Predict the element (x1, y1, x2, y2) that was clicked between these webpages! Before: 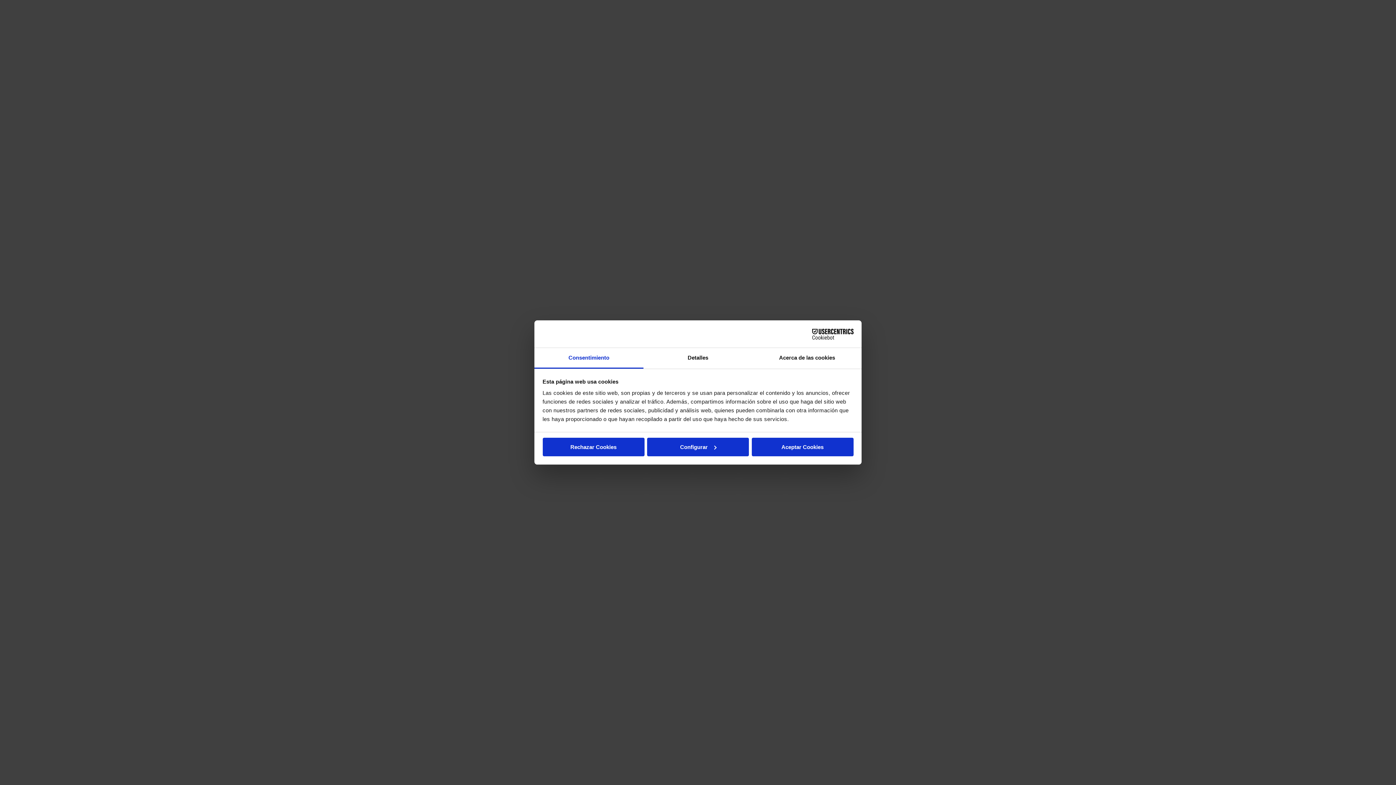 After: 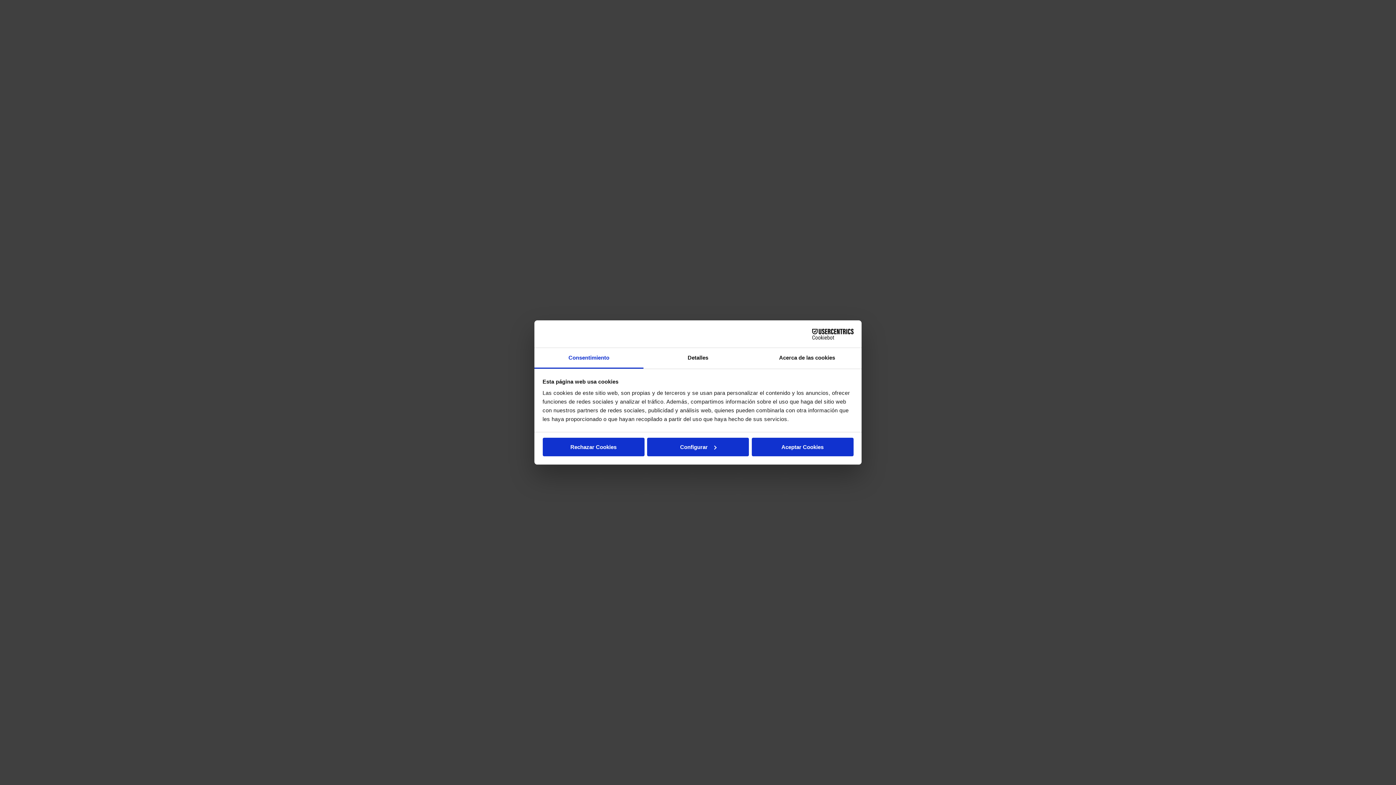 Action: bbox: (534, 348, 643, 368) label: Consentimiento